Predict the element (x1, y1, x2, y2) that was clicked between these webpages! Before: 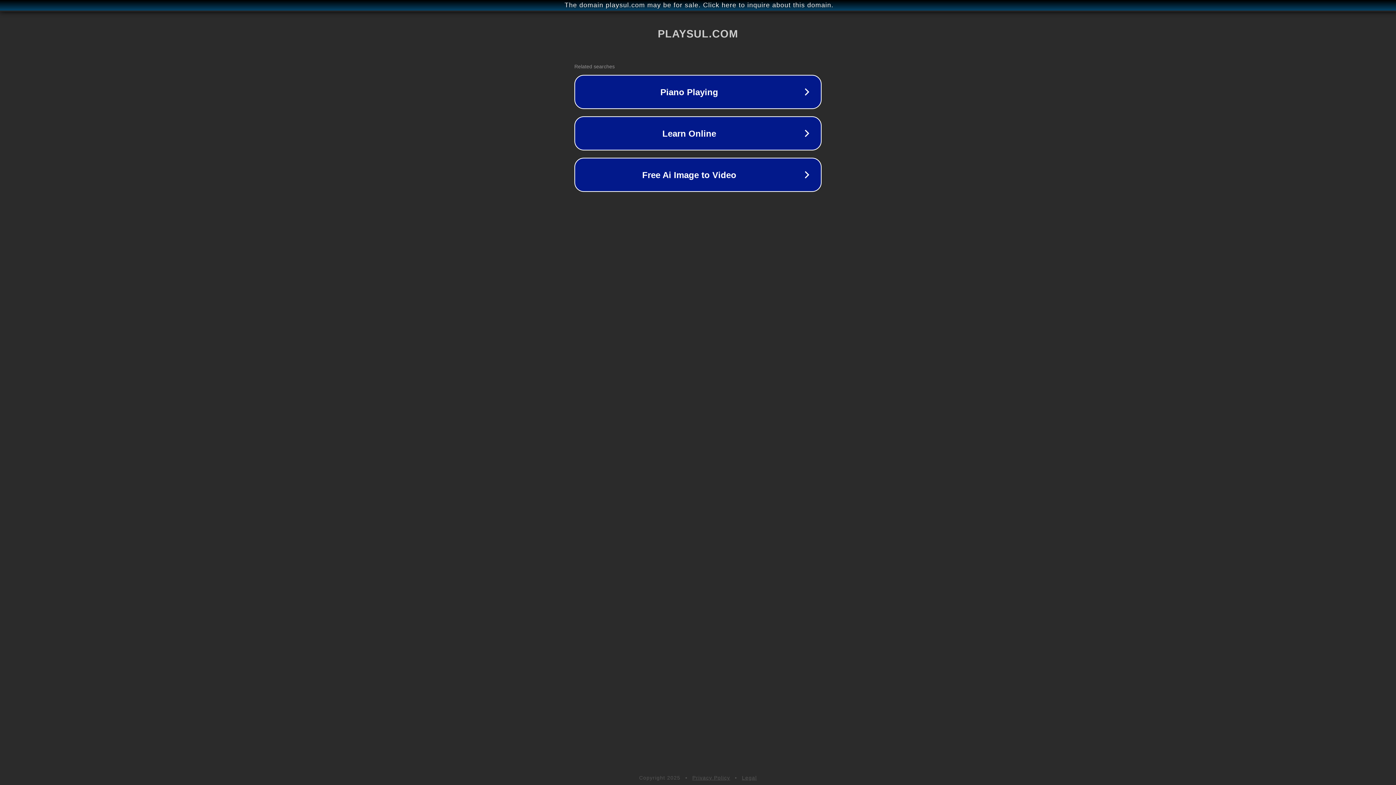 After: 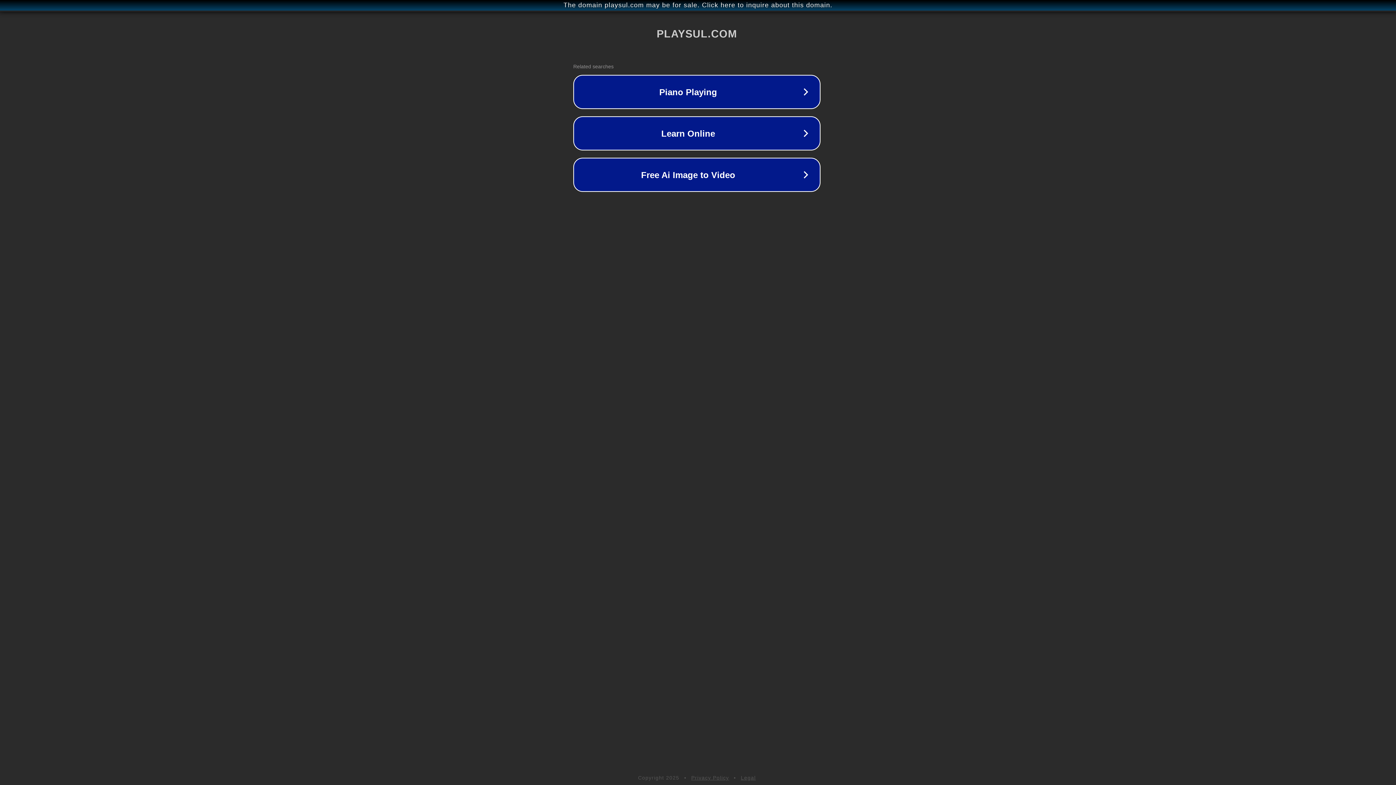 Action: label: The domain playsul.com may be for sale. Click here to inquire about this domain. bbox: (1, 1, 1397, 9)